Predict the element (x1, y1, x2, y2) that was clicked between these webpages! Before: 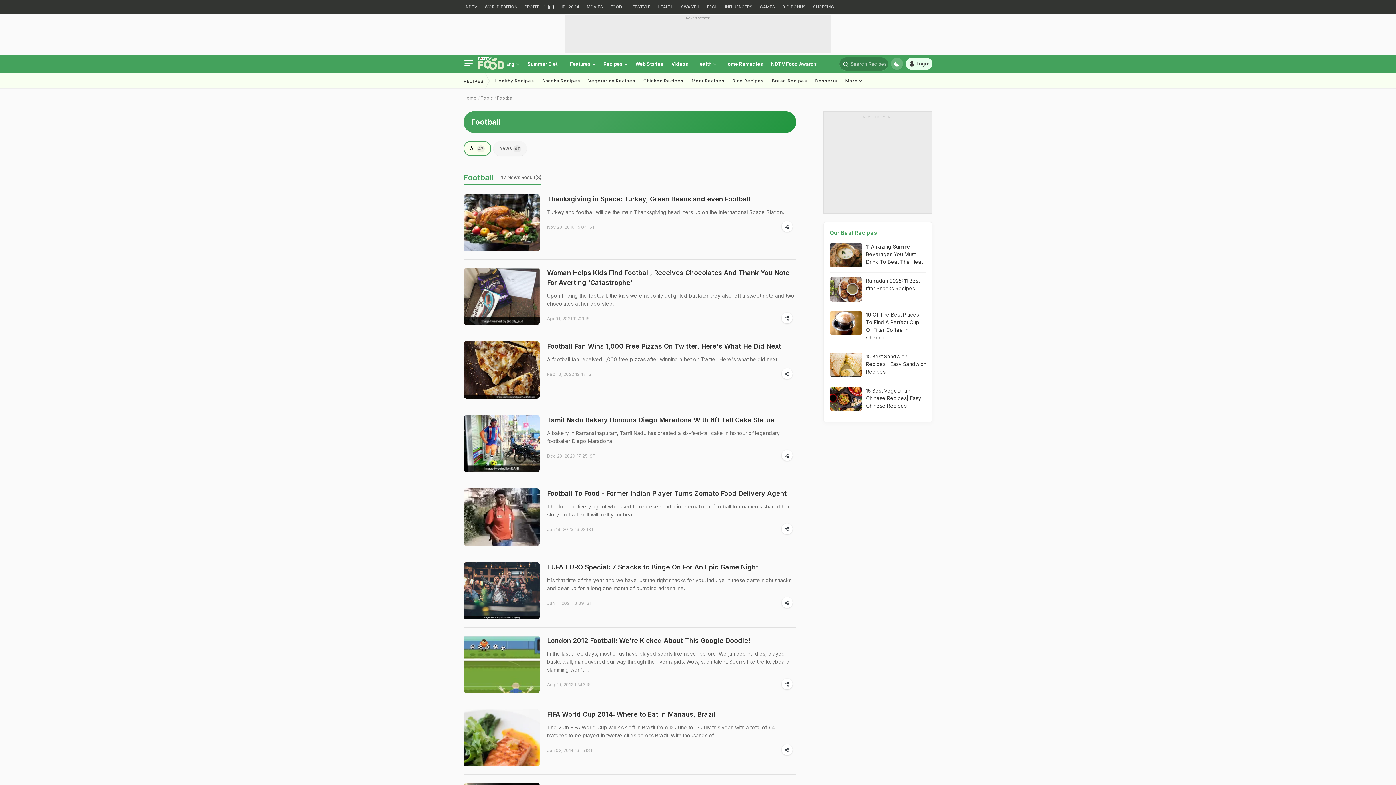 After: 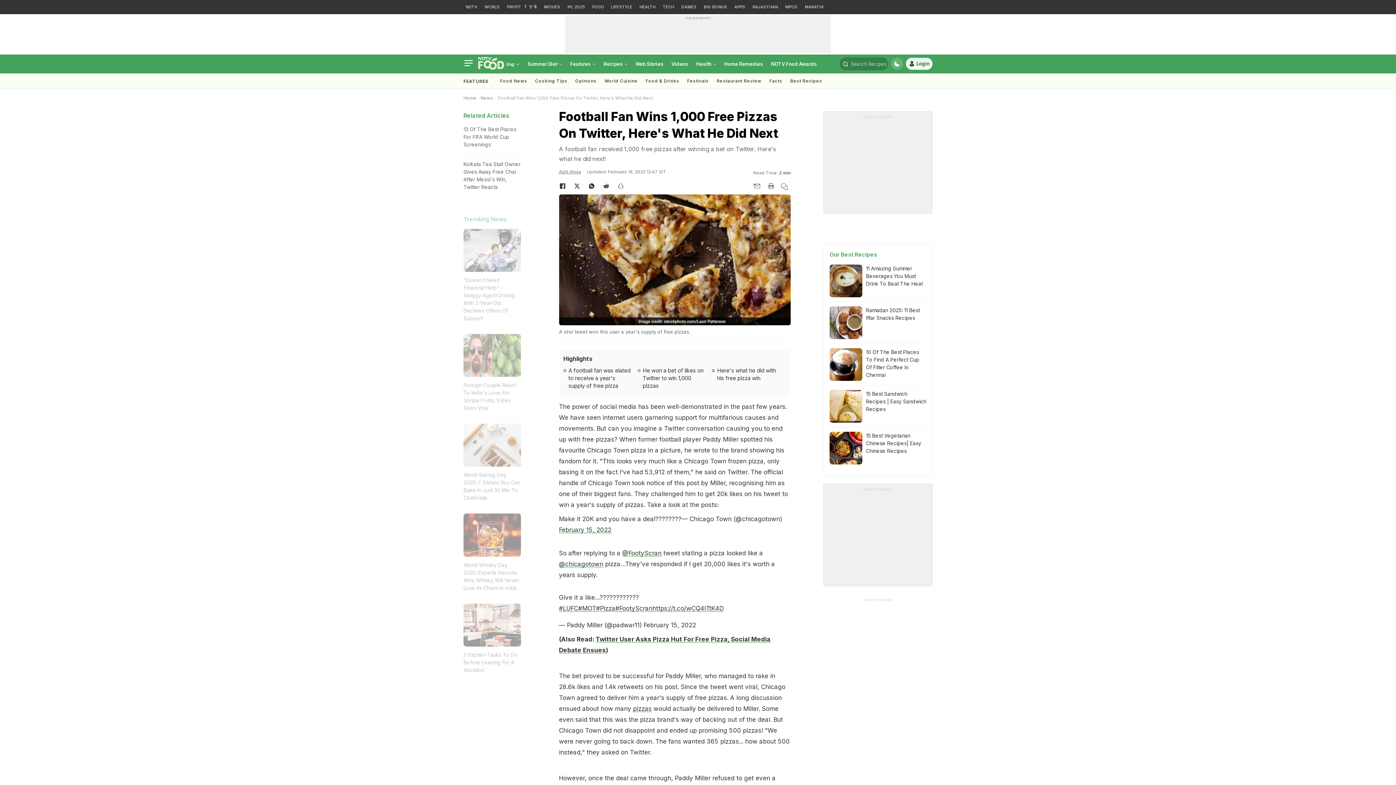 Action: bbox: (463, 341, 540, 398)